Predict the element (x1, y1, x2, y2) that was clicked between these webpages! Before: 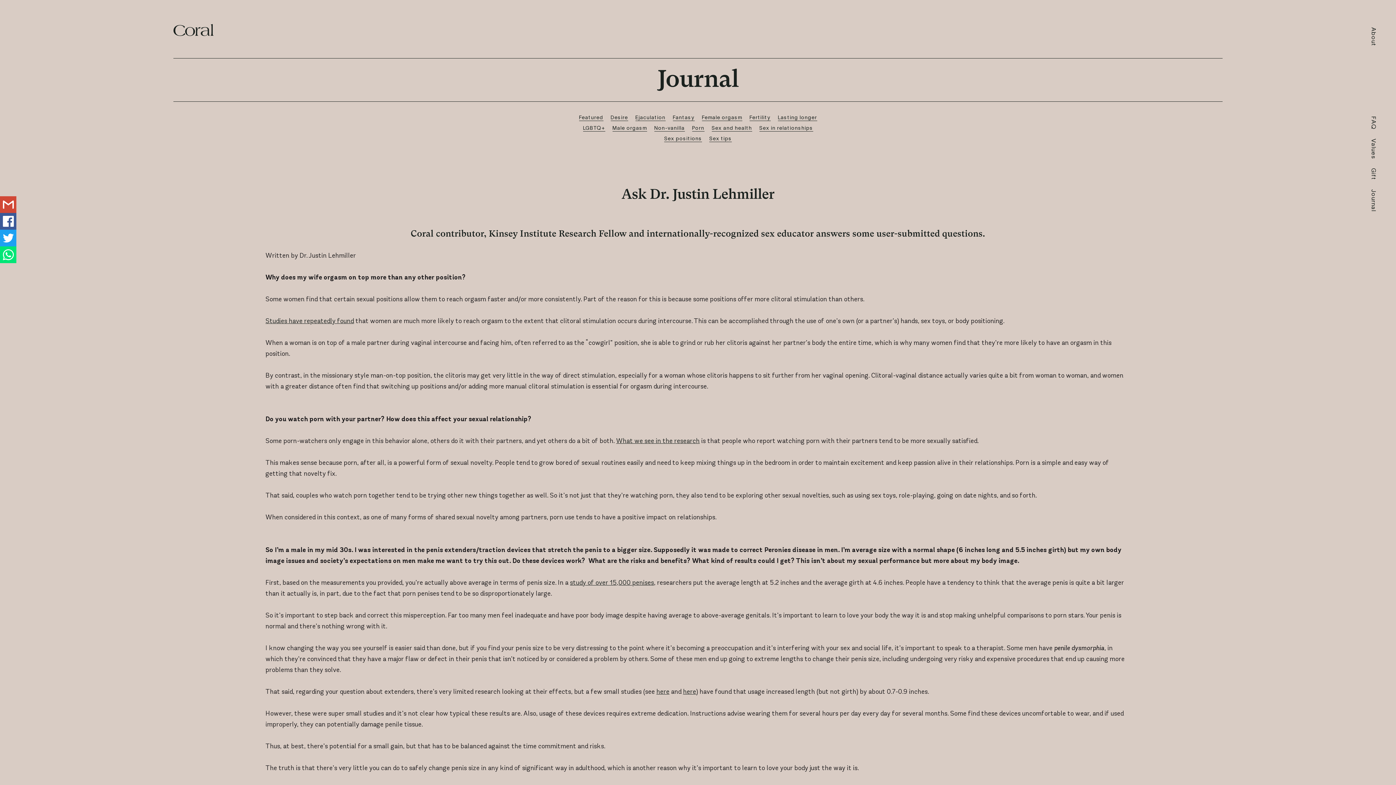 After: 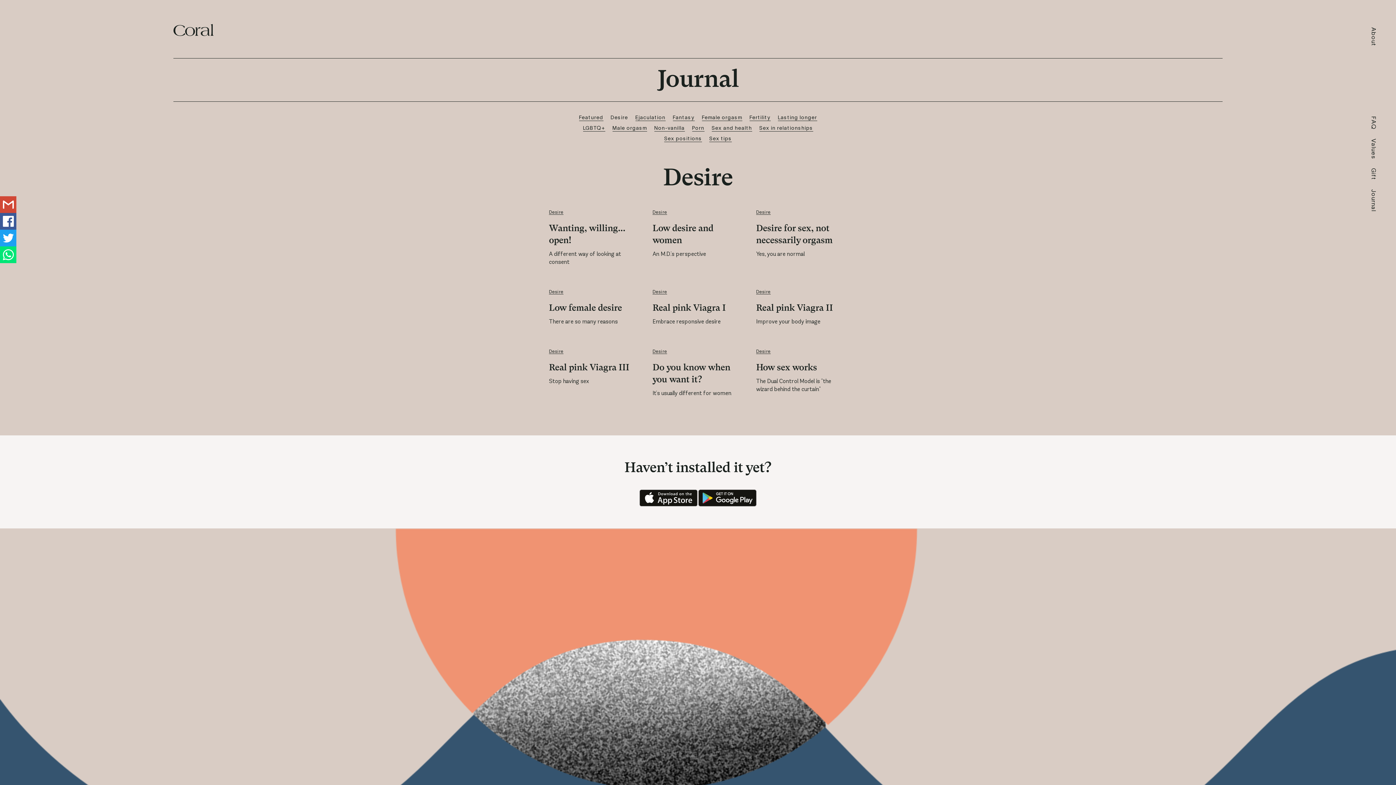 Action: label: Desire bbox: (610, 114, 628, 120)